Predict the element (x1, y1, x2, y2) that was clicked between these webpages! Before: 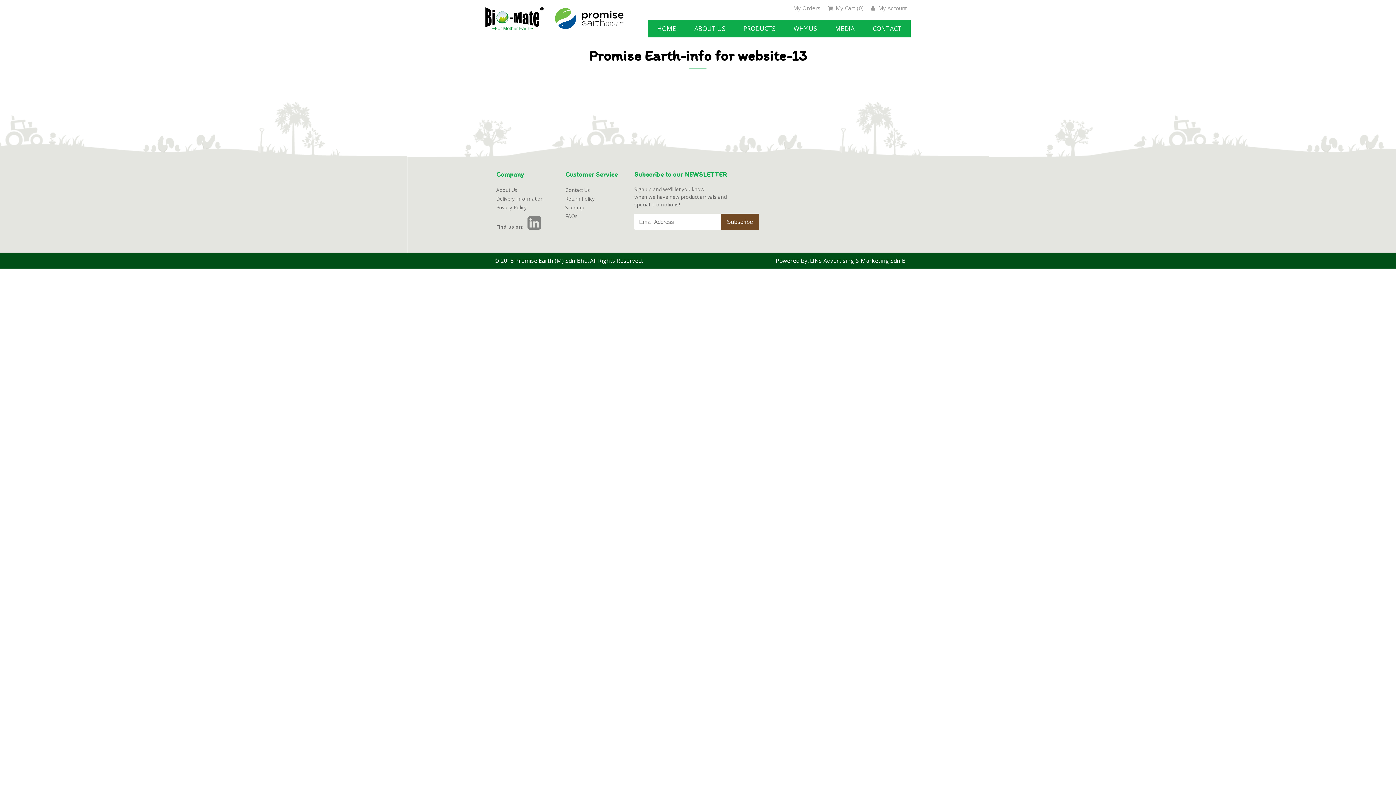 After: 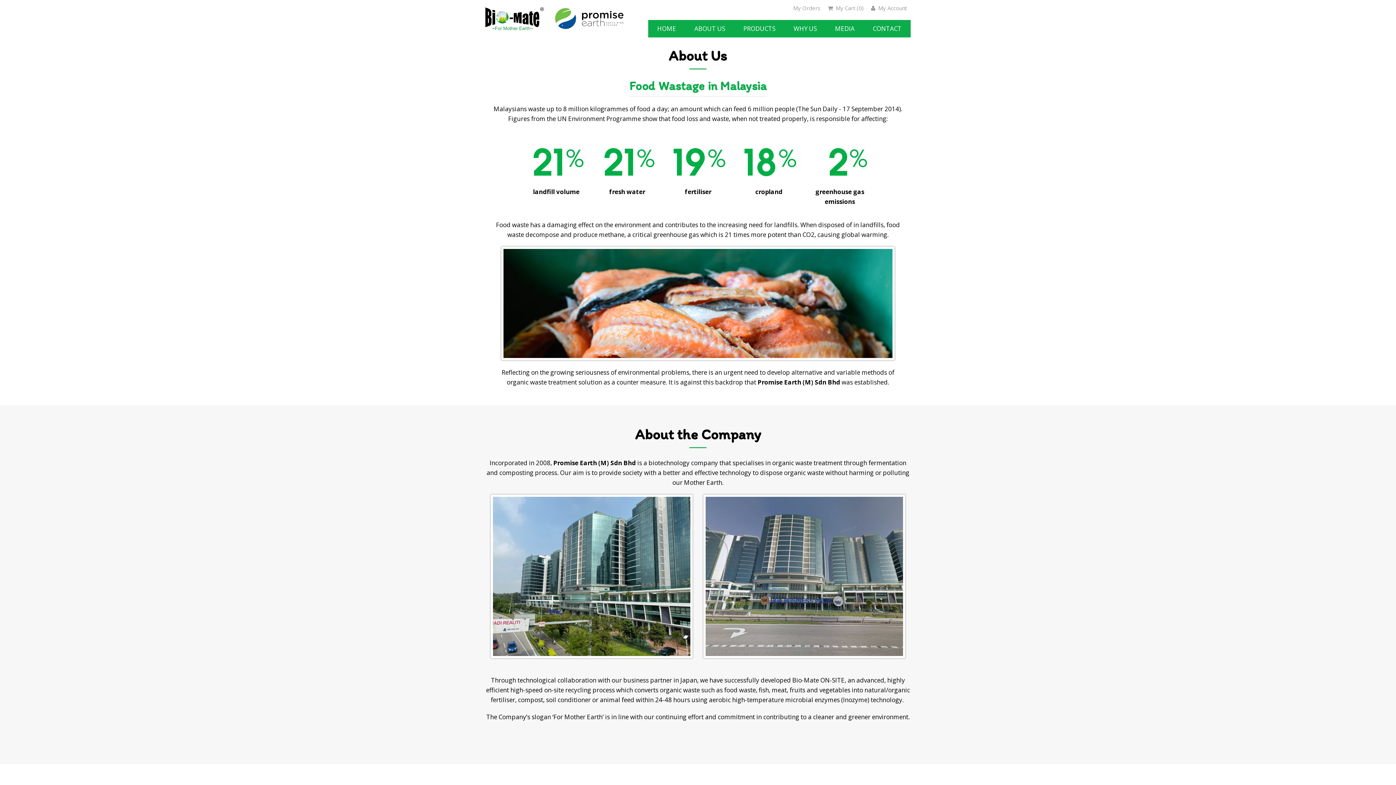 Action: bbox: (685, 20, 734, 37) label: ABOUT US